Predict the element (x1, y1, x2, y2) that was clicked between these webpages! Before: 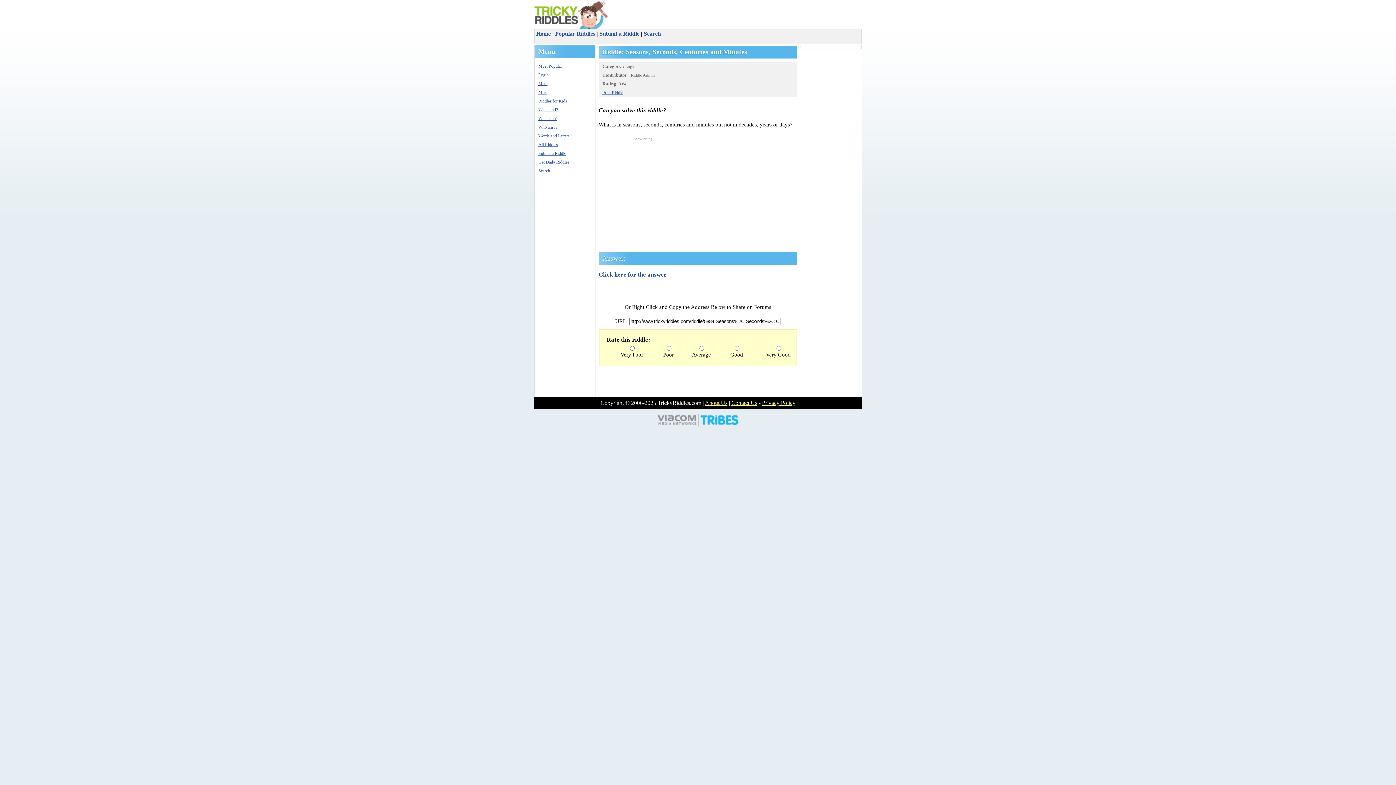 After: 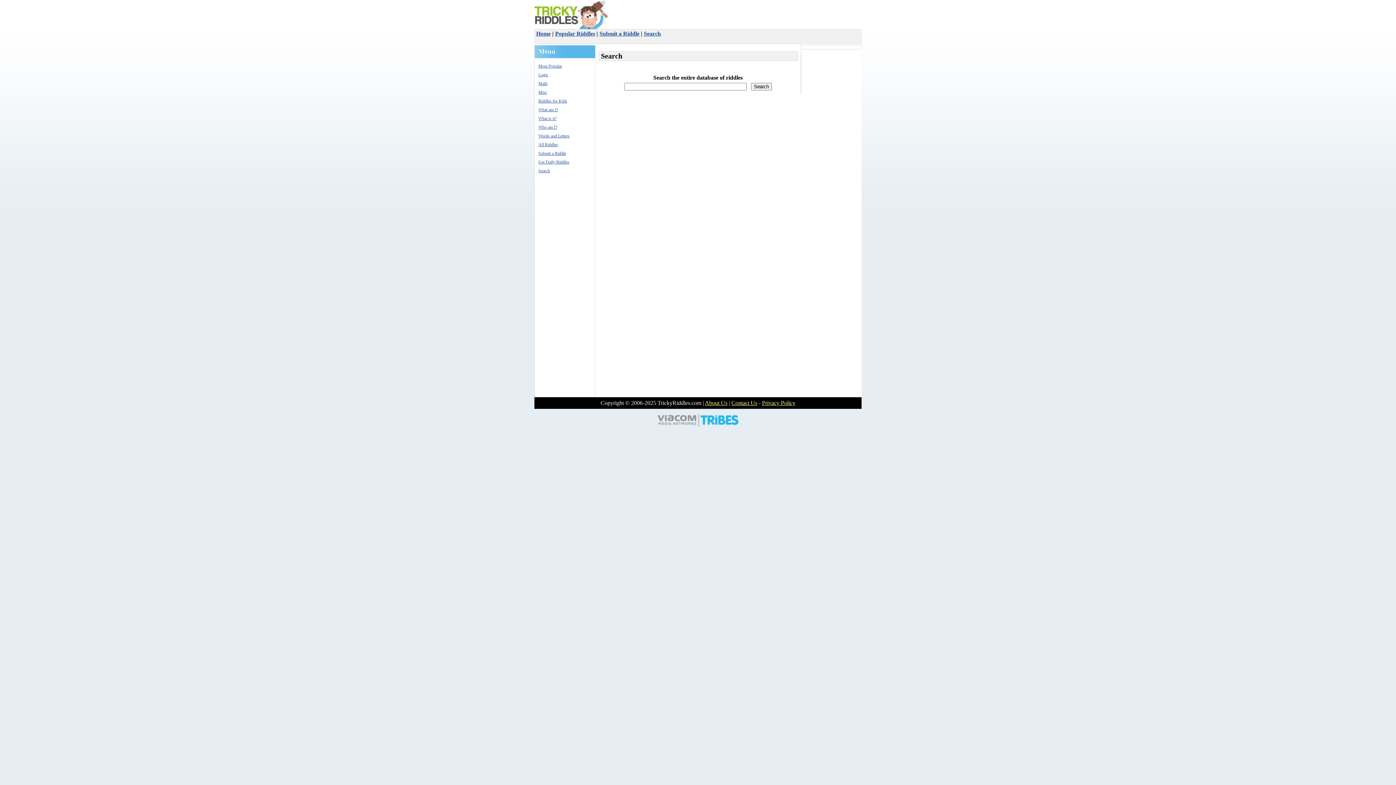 Action: label: Search bbox: (644, 30, 661, 36)